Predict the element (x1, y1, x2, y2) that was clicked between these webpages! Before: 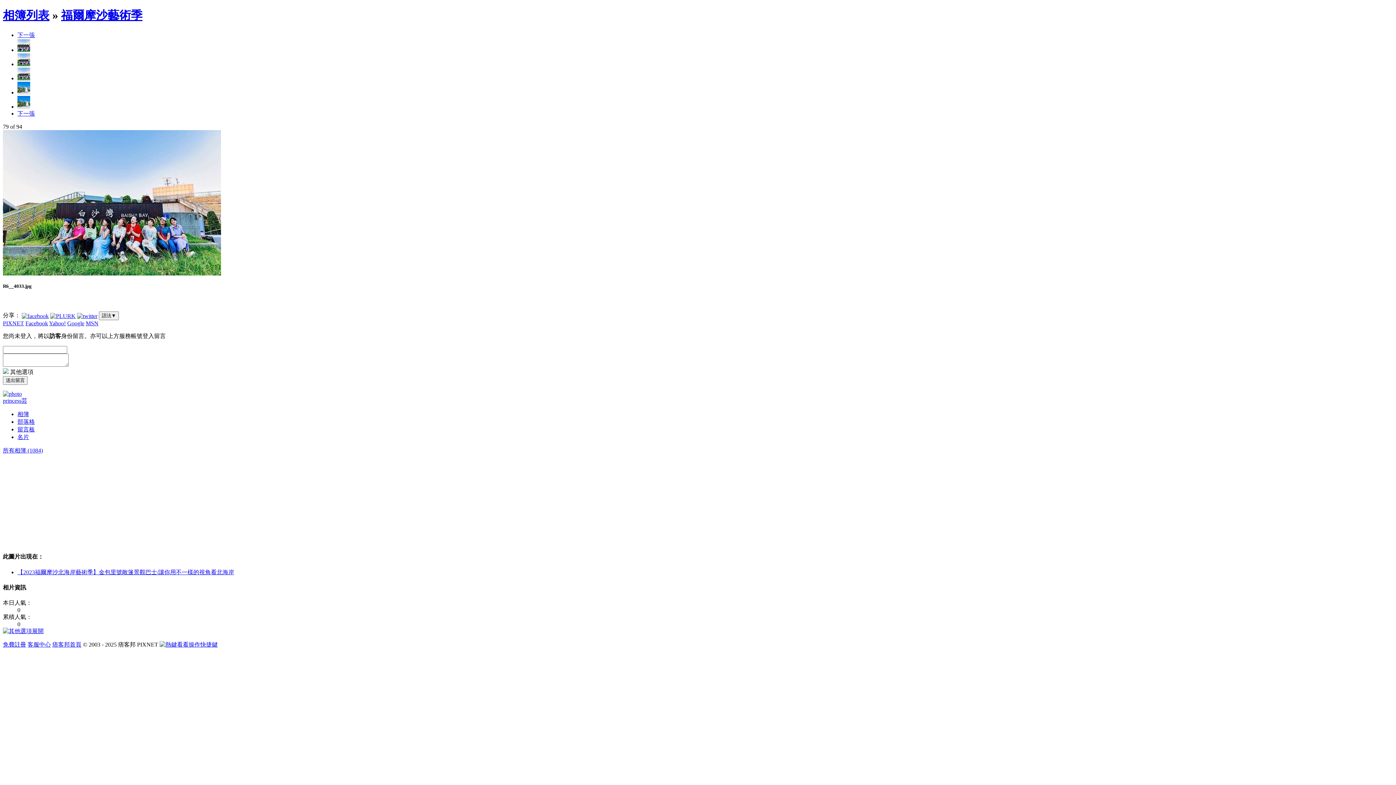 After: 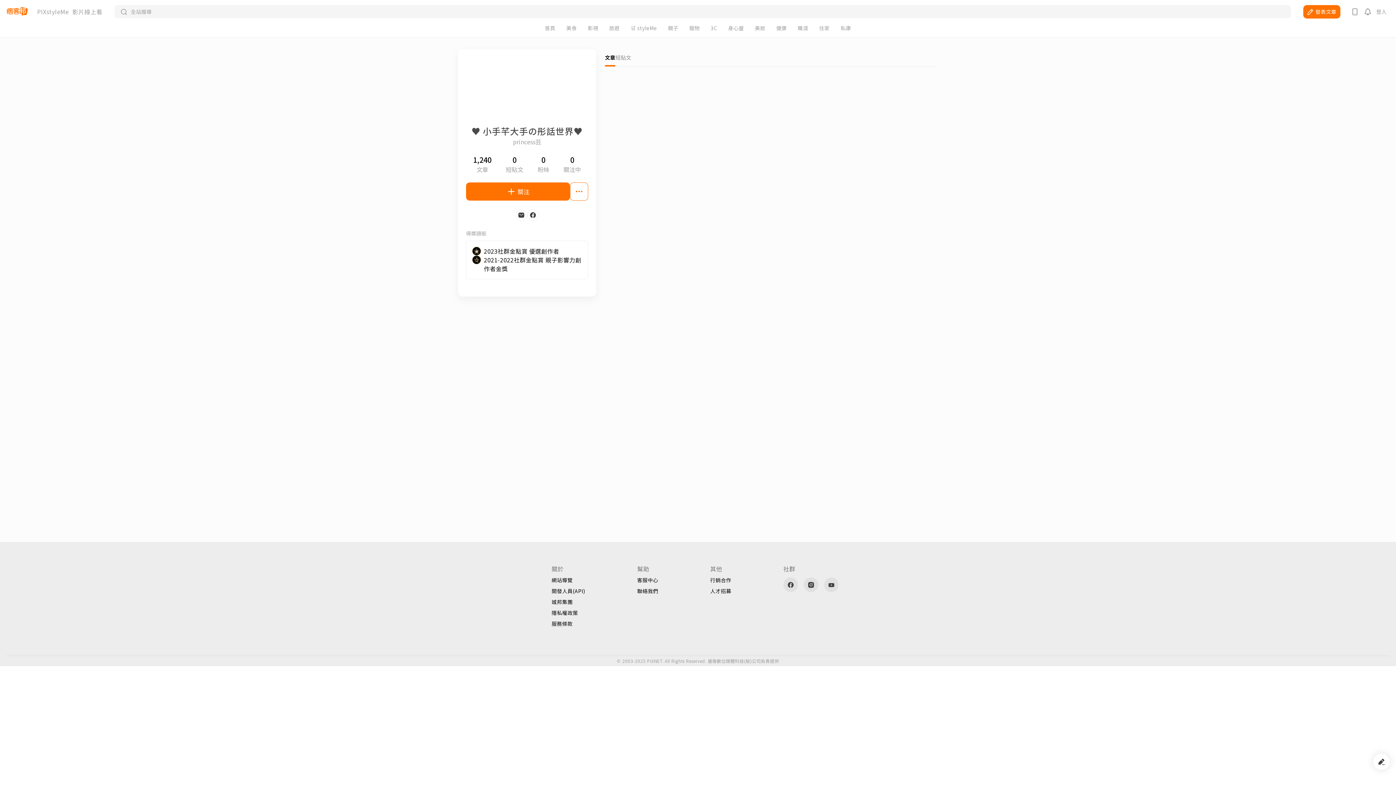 Action: bbox: (2, 390, 21, 397)